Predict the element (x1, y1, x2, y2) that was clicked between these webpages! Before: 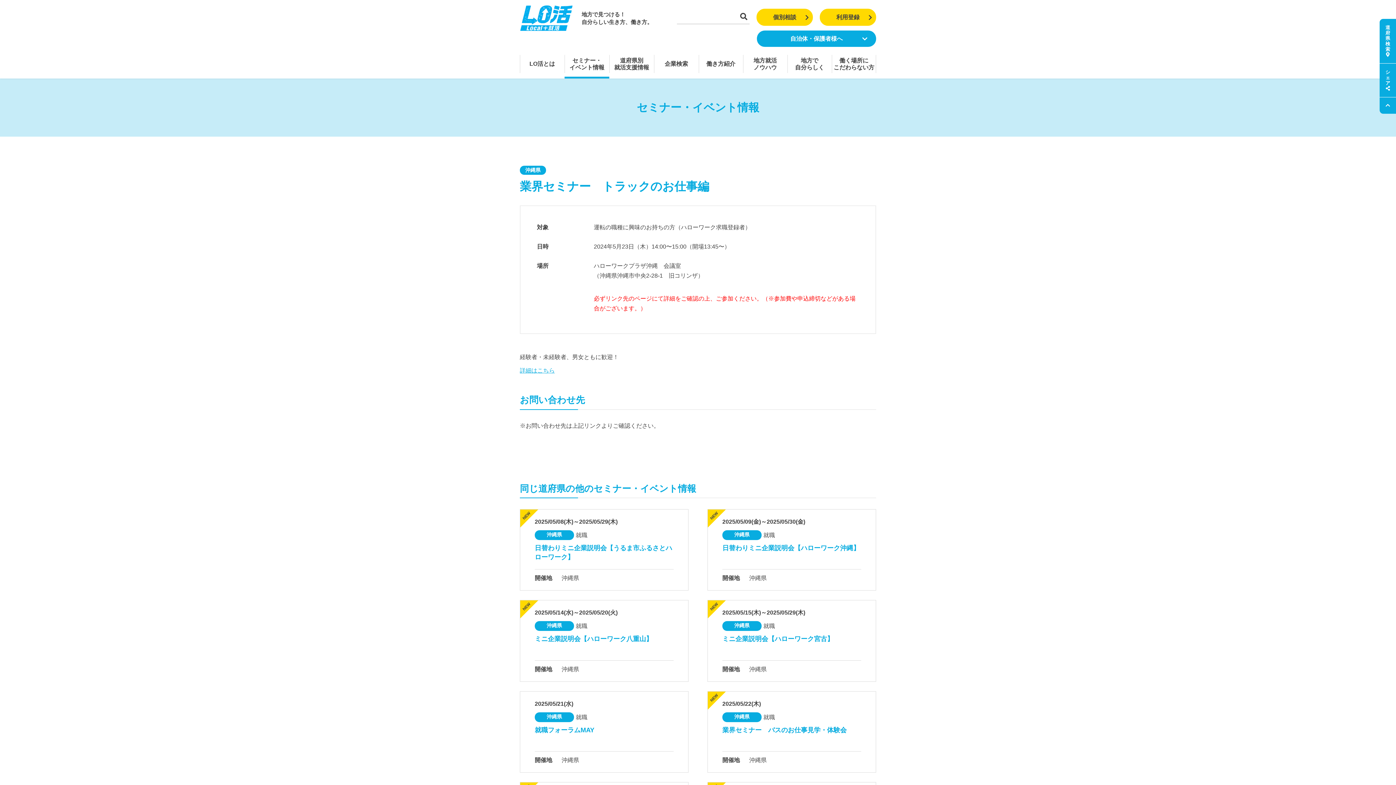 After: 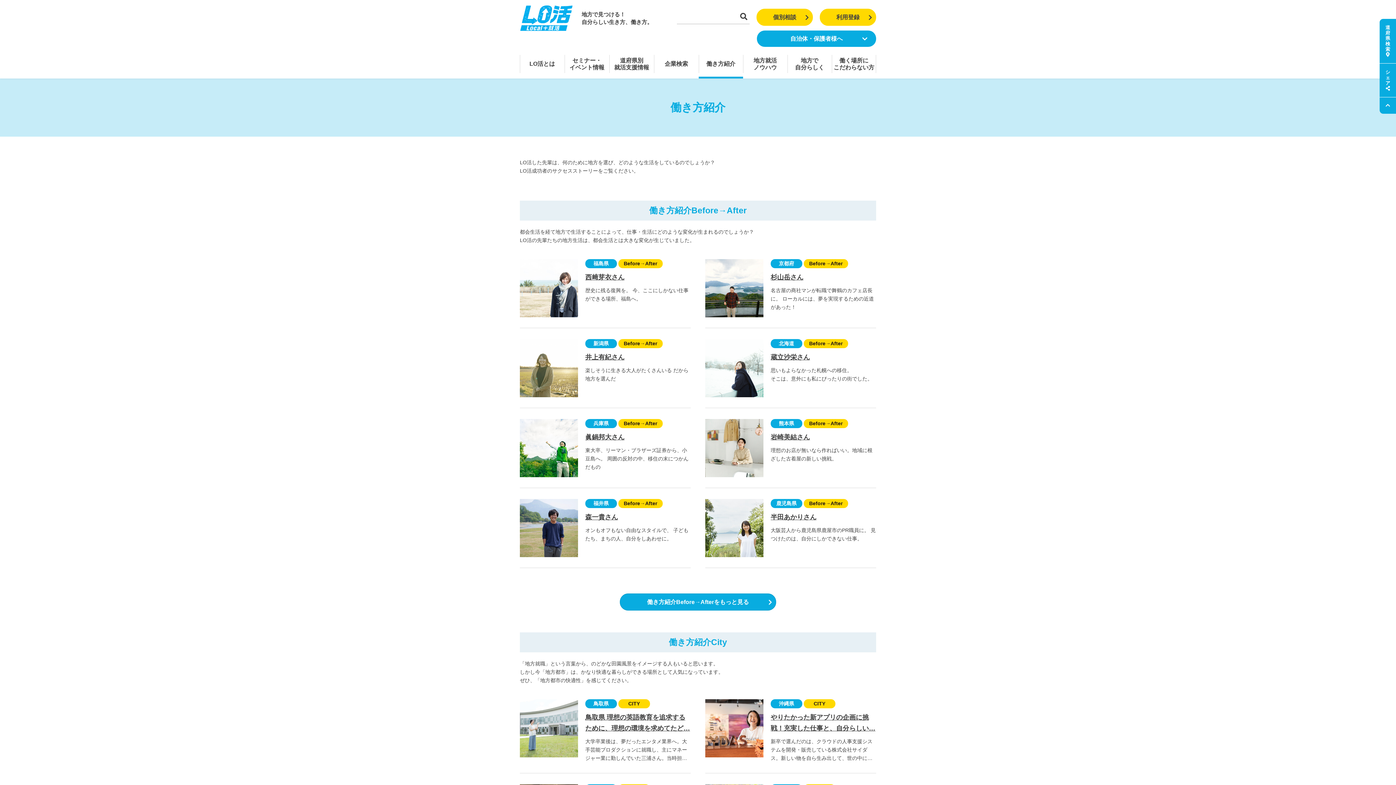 Action: bbox: (698, 58, 743, 69) label: 働き方紹介